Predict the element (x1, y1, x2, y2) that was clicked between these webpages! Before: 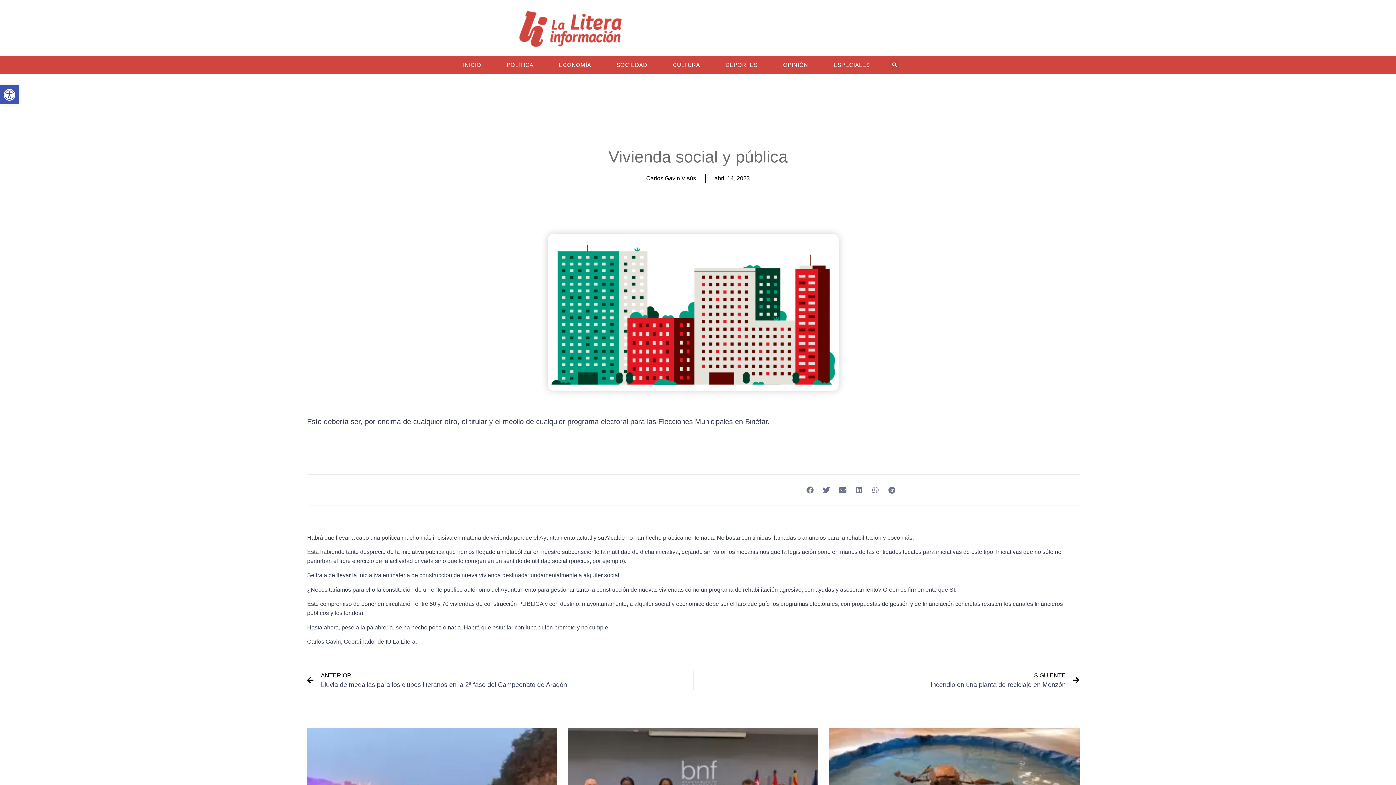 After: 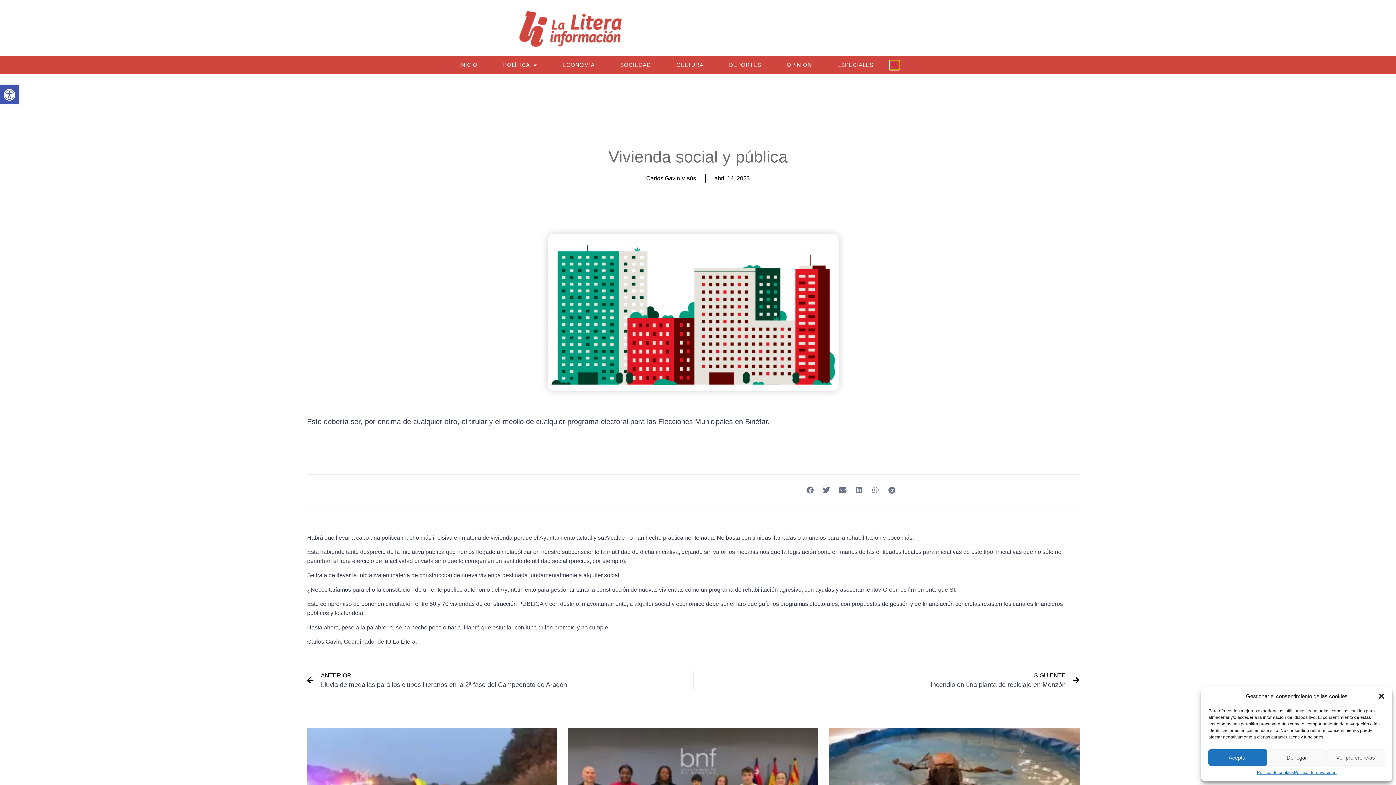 Action: bbox: (890, 60, 899, 69) label: Buscar